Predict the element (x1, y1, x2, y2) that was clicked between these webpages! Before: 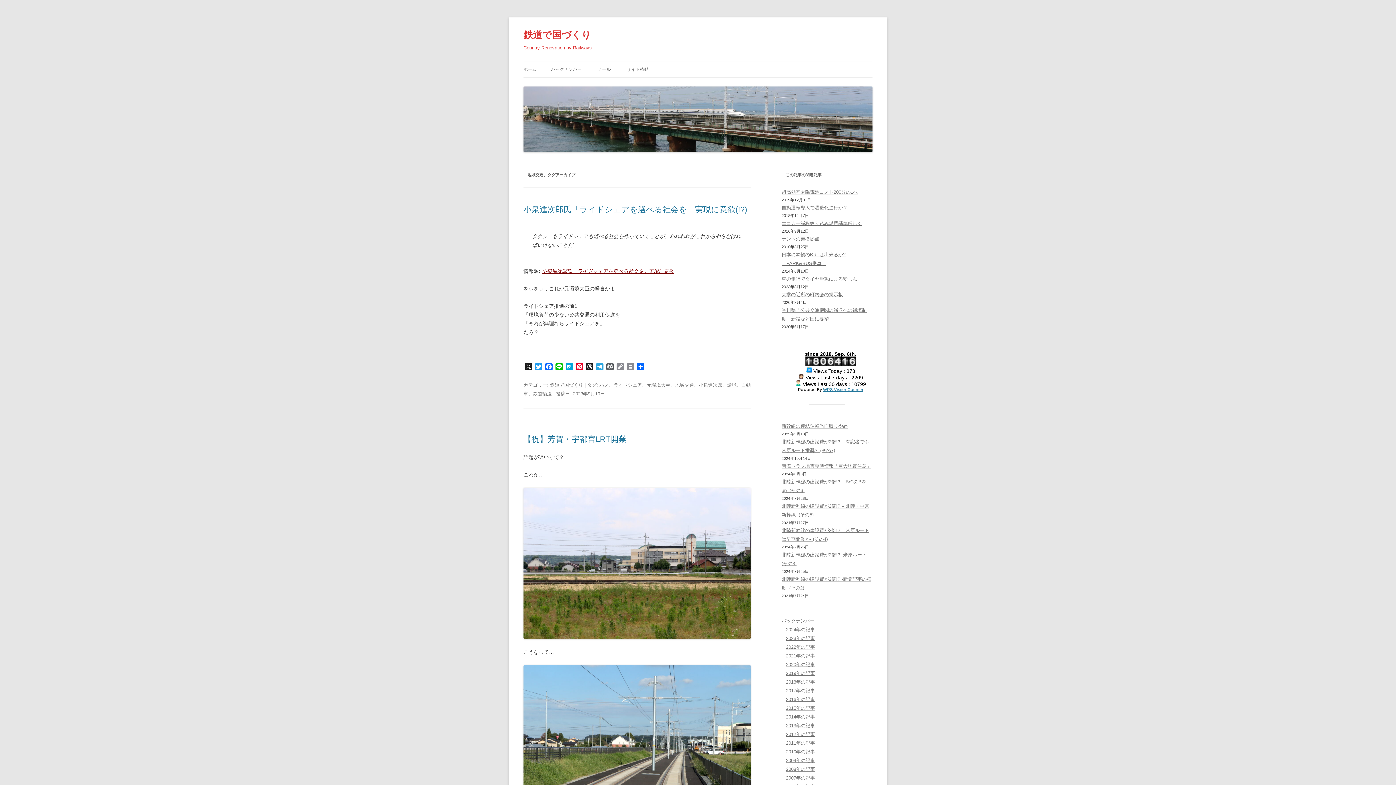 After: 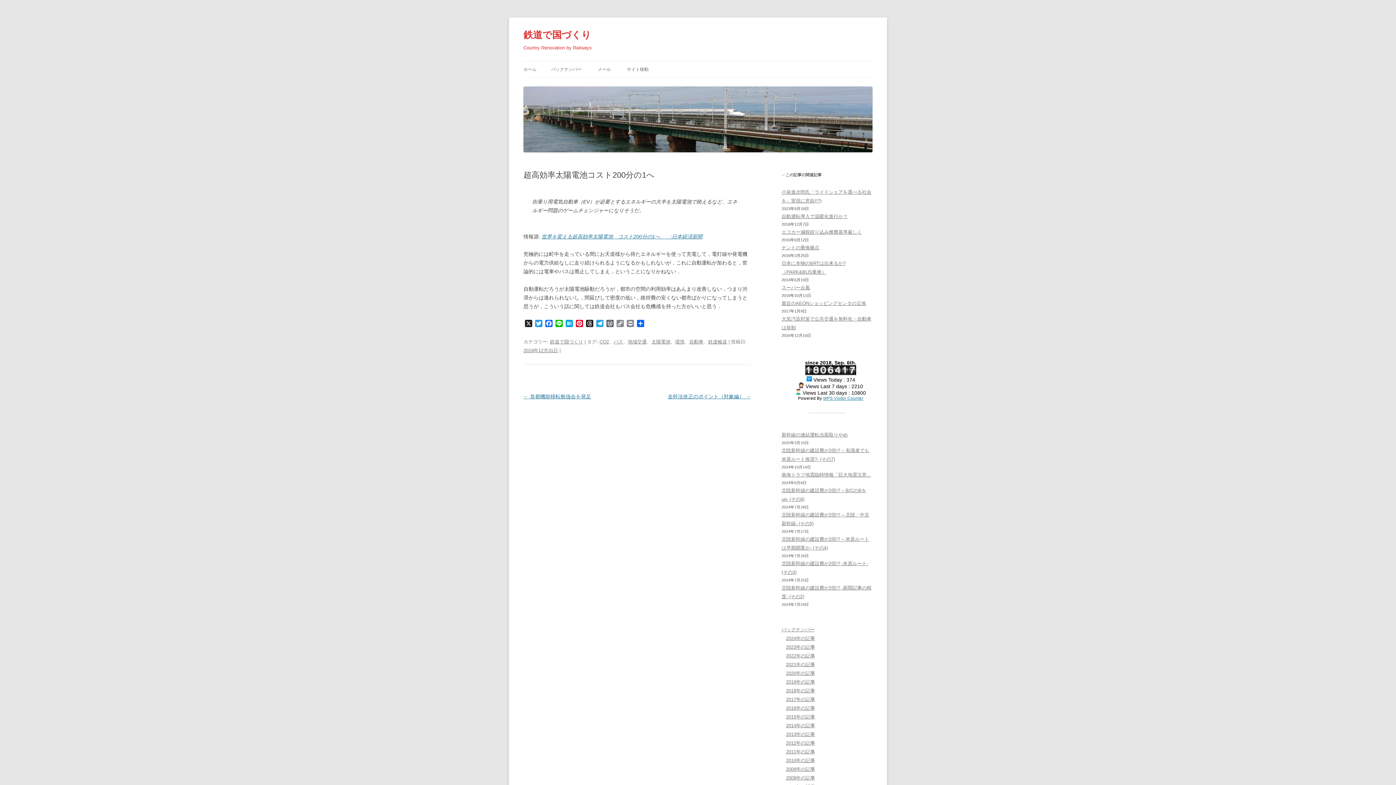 Action: bbox: (781, 189, 858, 194) label: 超高効率太陽電池コスト200分の1へ